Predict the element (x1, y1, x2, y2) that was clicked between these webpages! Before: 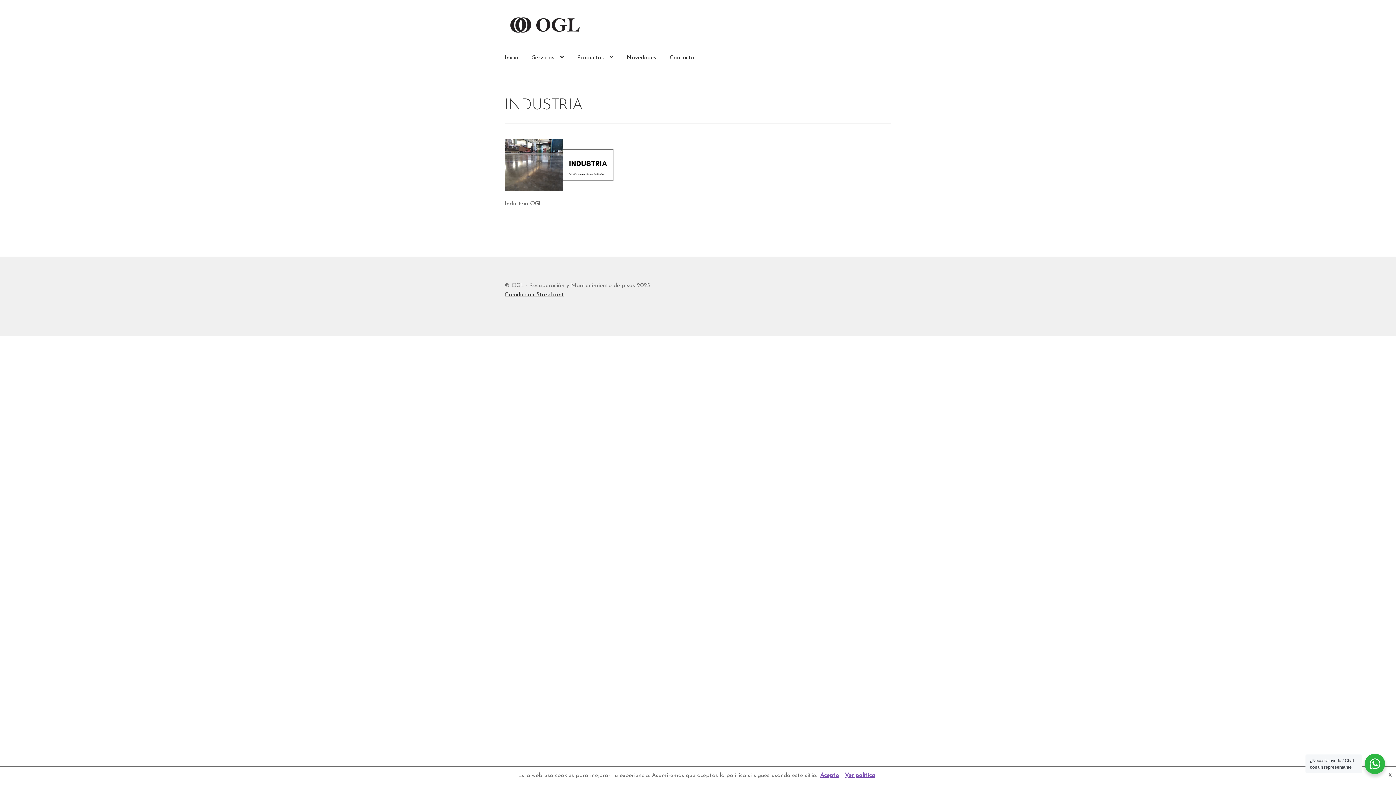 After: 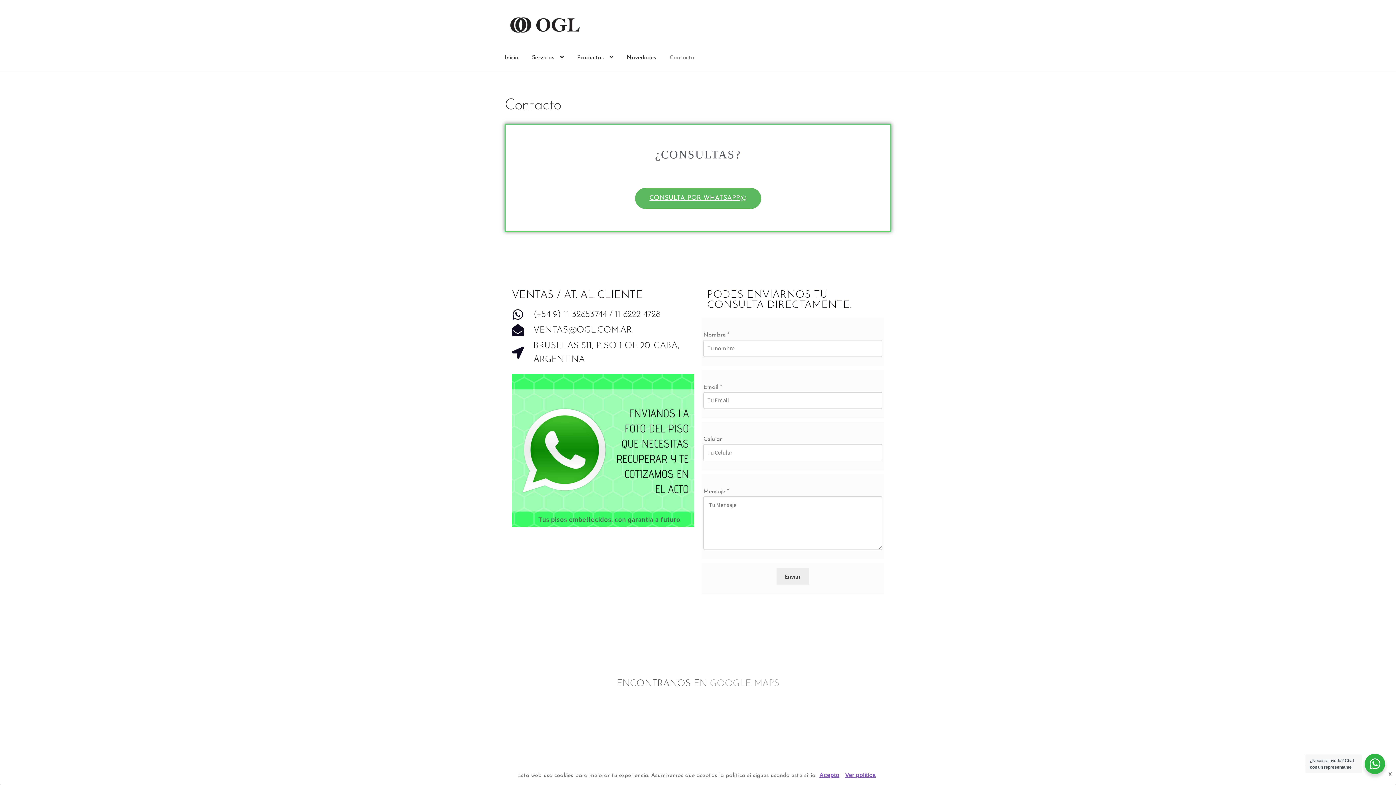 Action: bbox: (664, 43, 700, 71) label: Contacto